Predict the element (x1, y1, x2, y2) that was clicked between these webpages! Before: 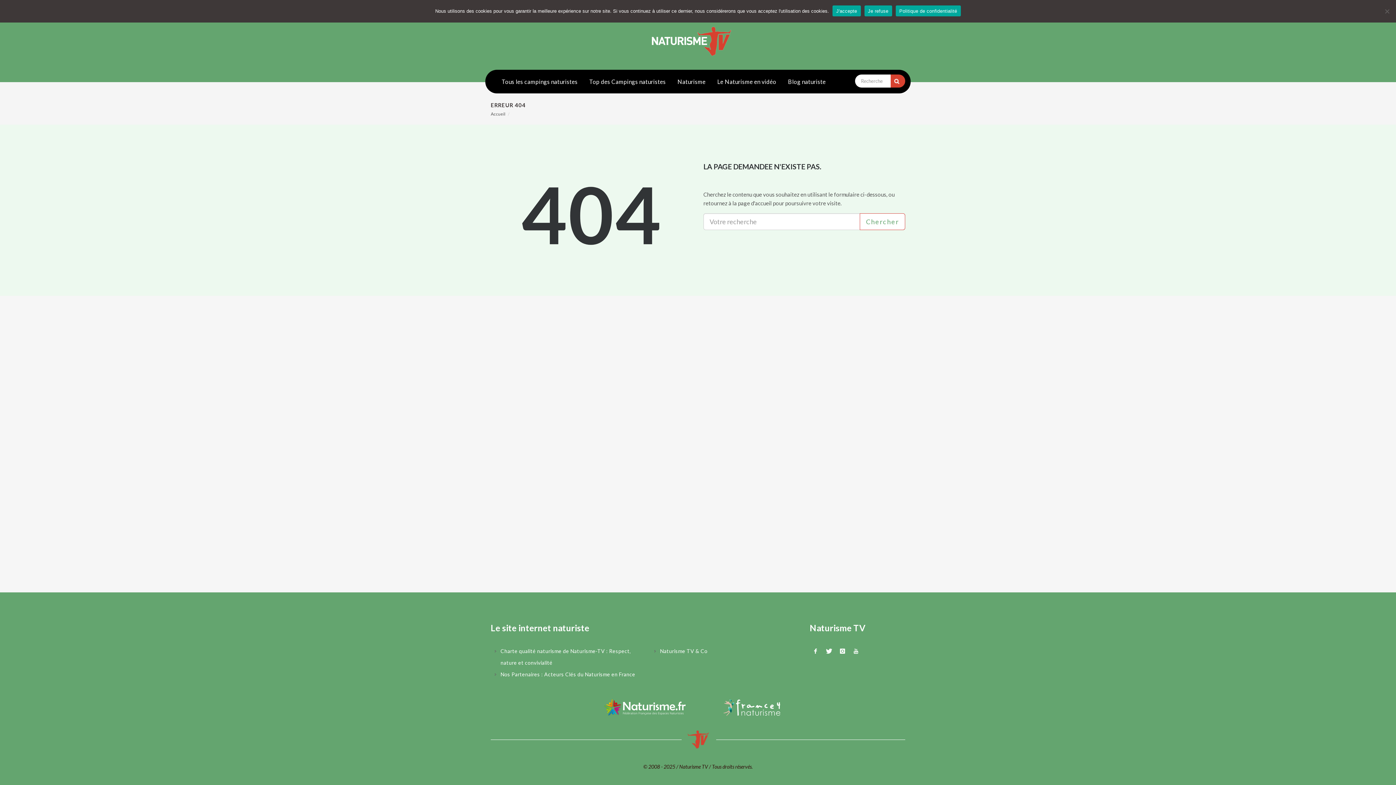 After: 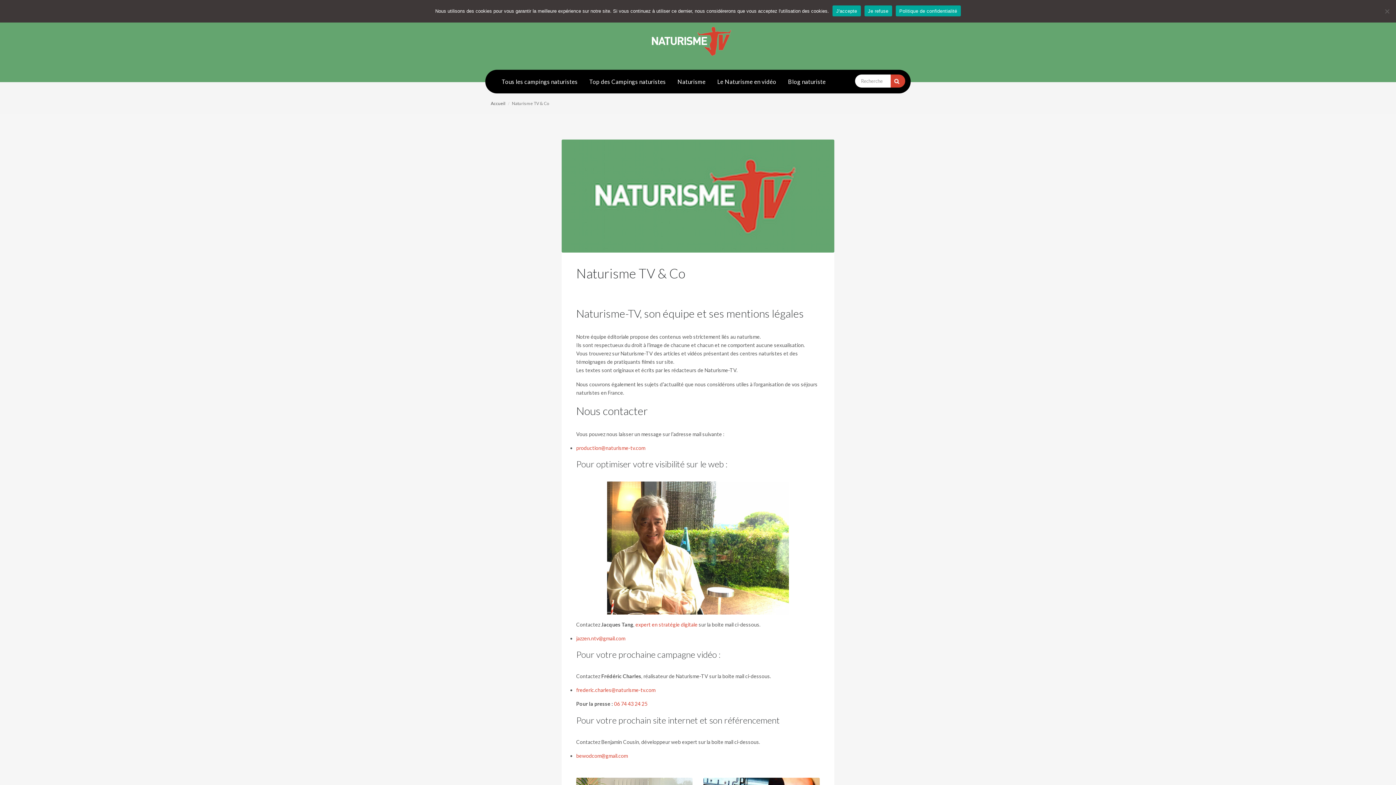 Action: bbox: (654, 645, 707, 657) label: Naturisme TV & Co